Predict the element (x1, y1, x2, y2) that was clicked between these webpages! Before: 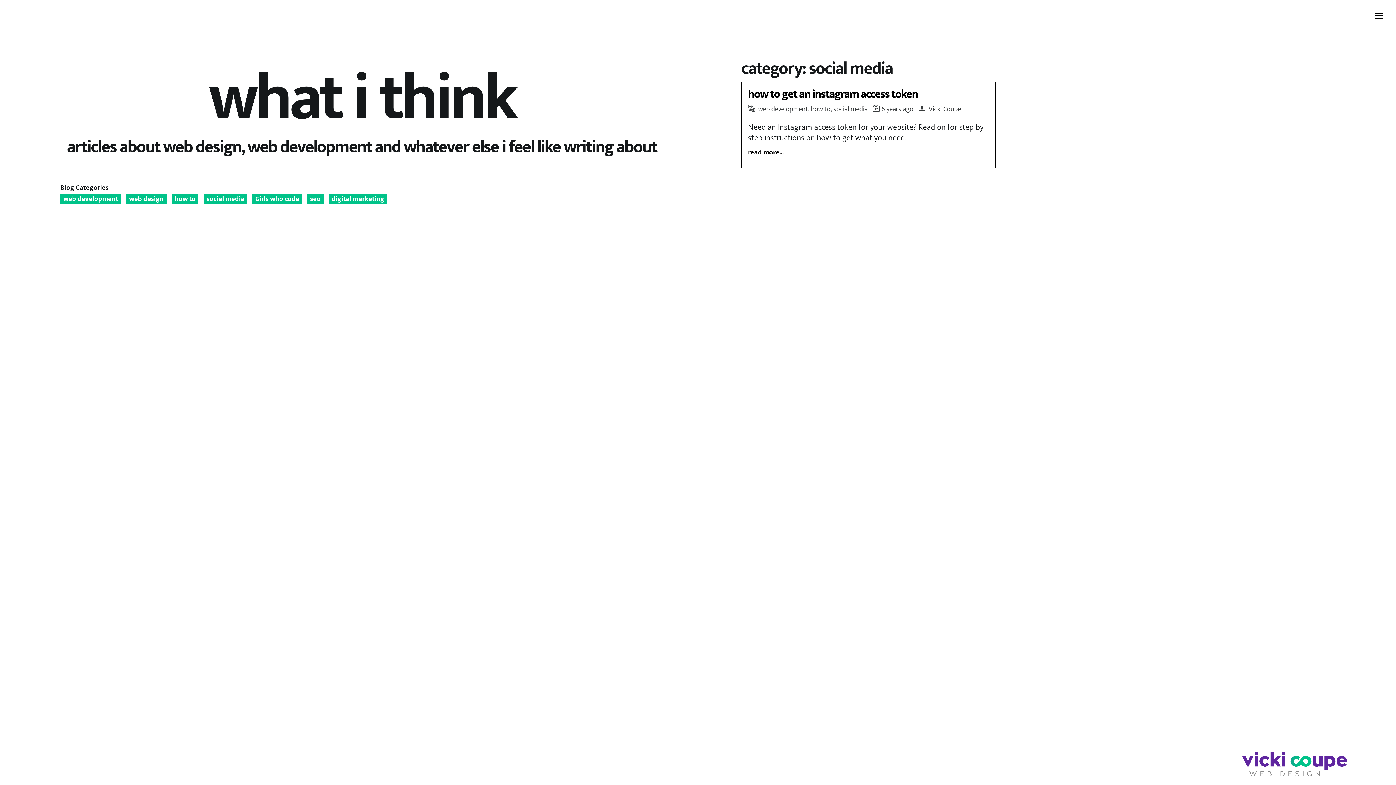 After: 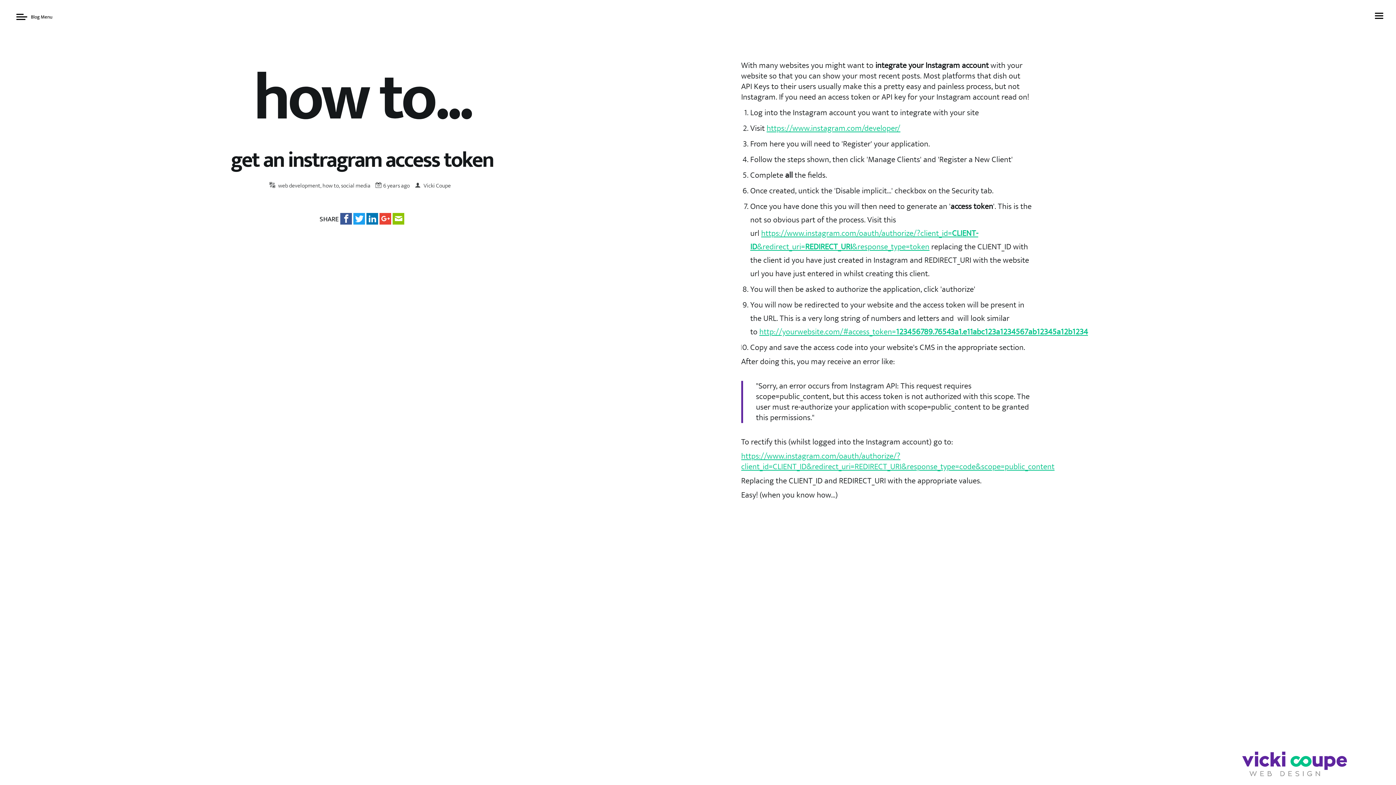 Action: label: how to get an instagram access token bbox: (748, 84, 918, 104)